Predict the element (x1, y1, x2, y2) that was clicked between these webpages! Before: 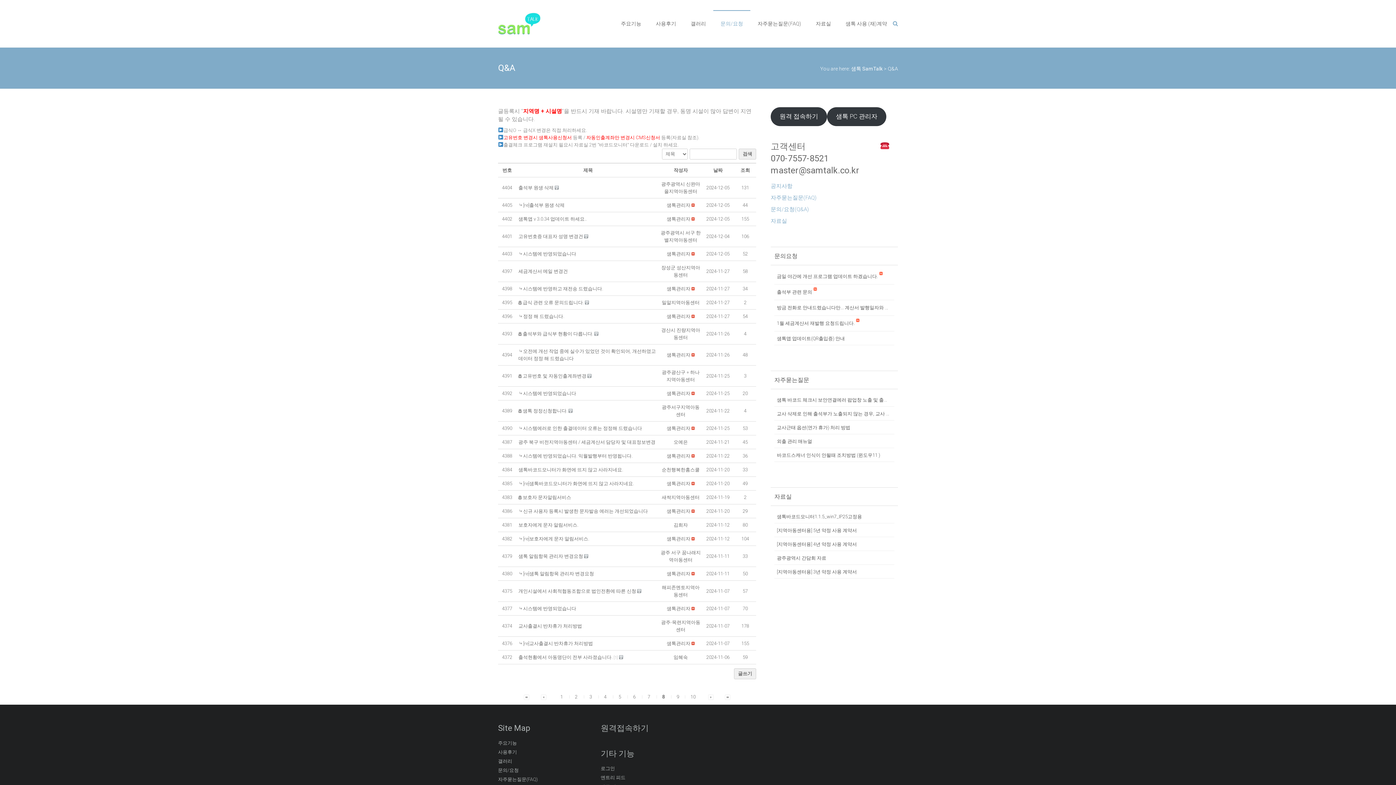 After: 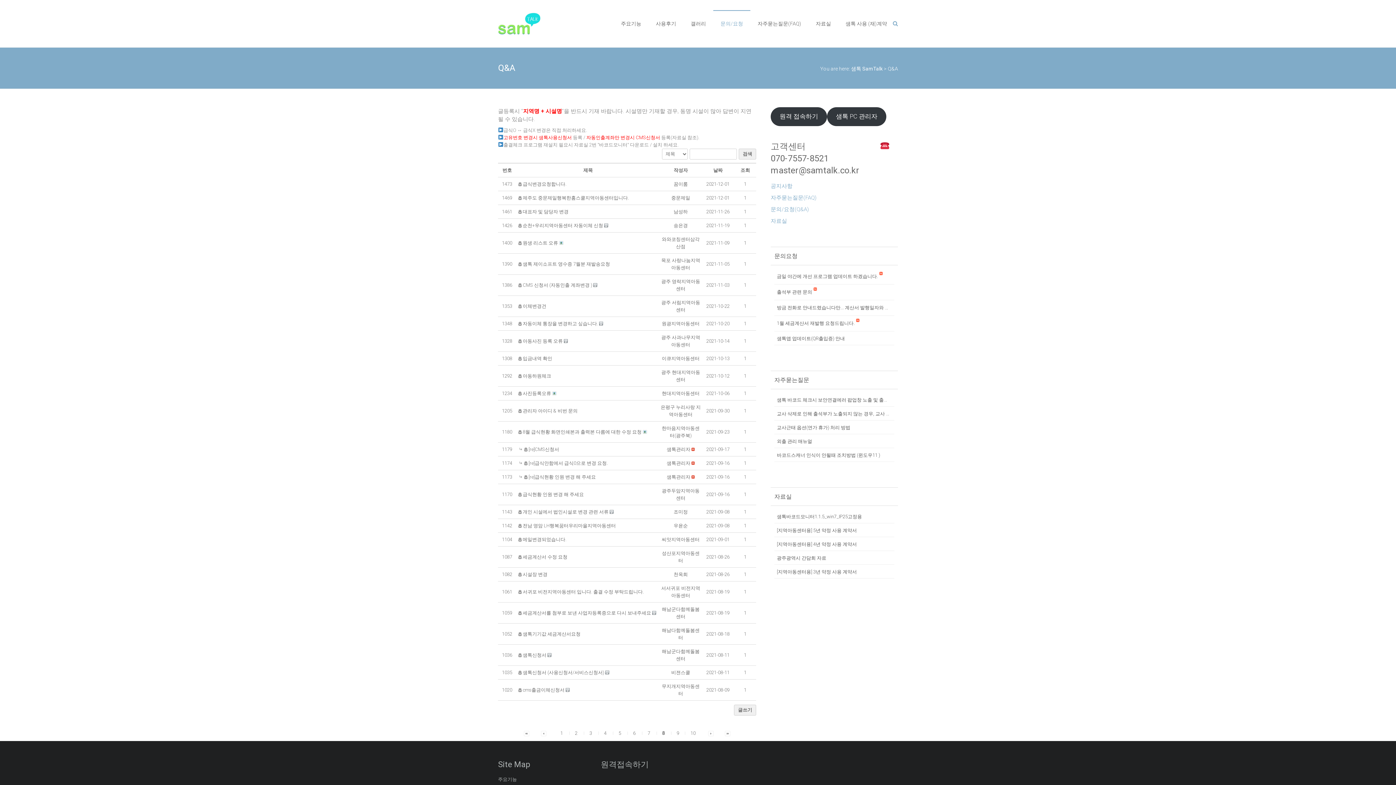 Action: label: 조회 bbox: (740, 167, 750, 173)